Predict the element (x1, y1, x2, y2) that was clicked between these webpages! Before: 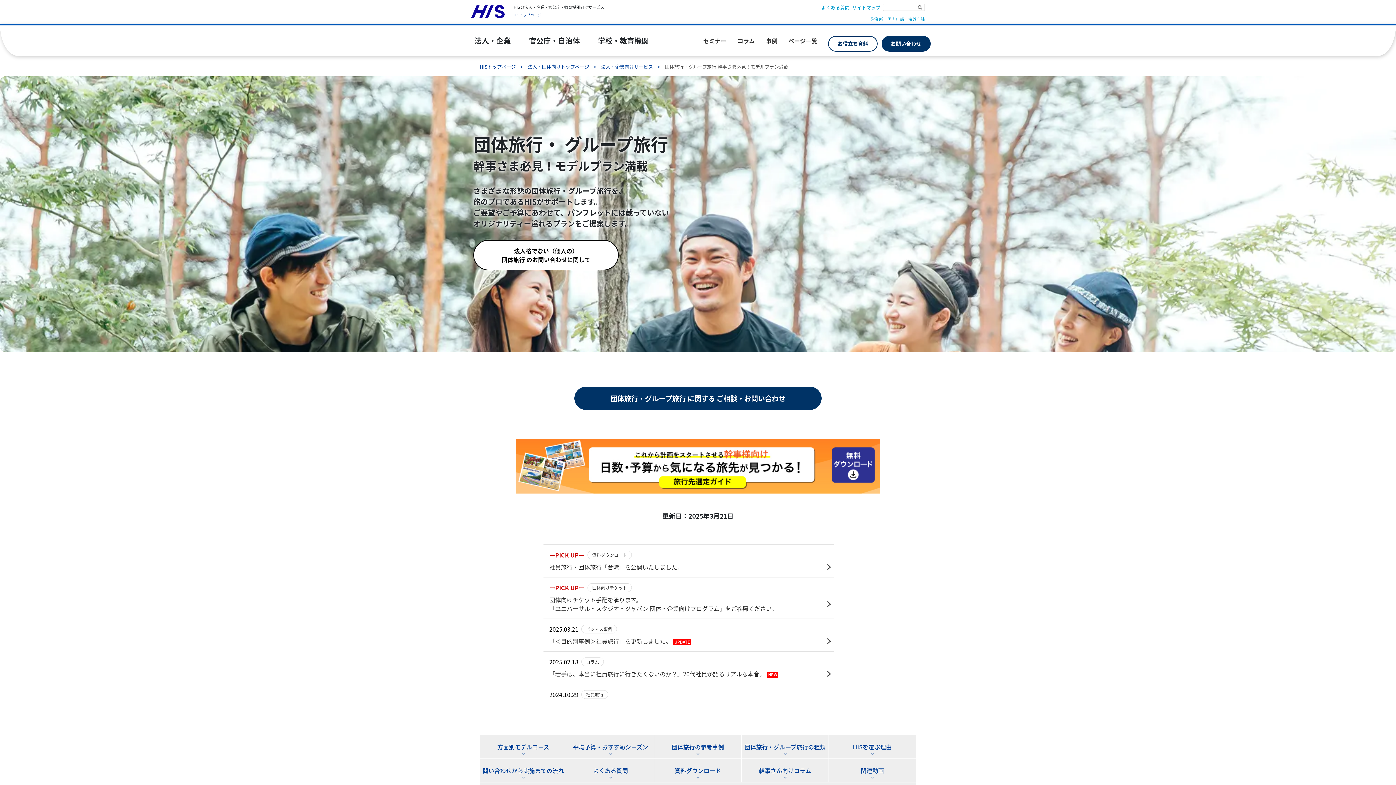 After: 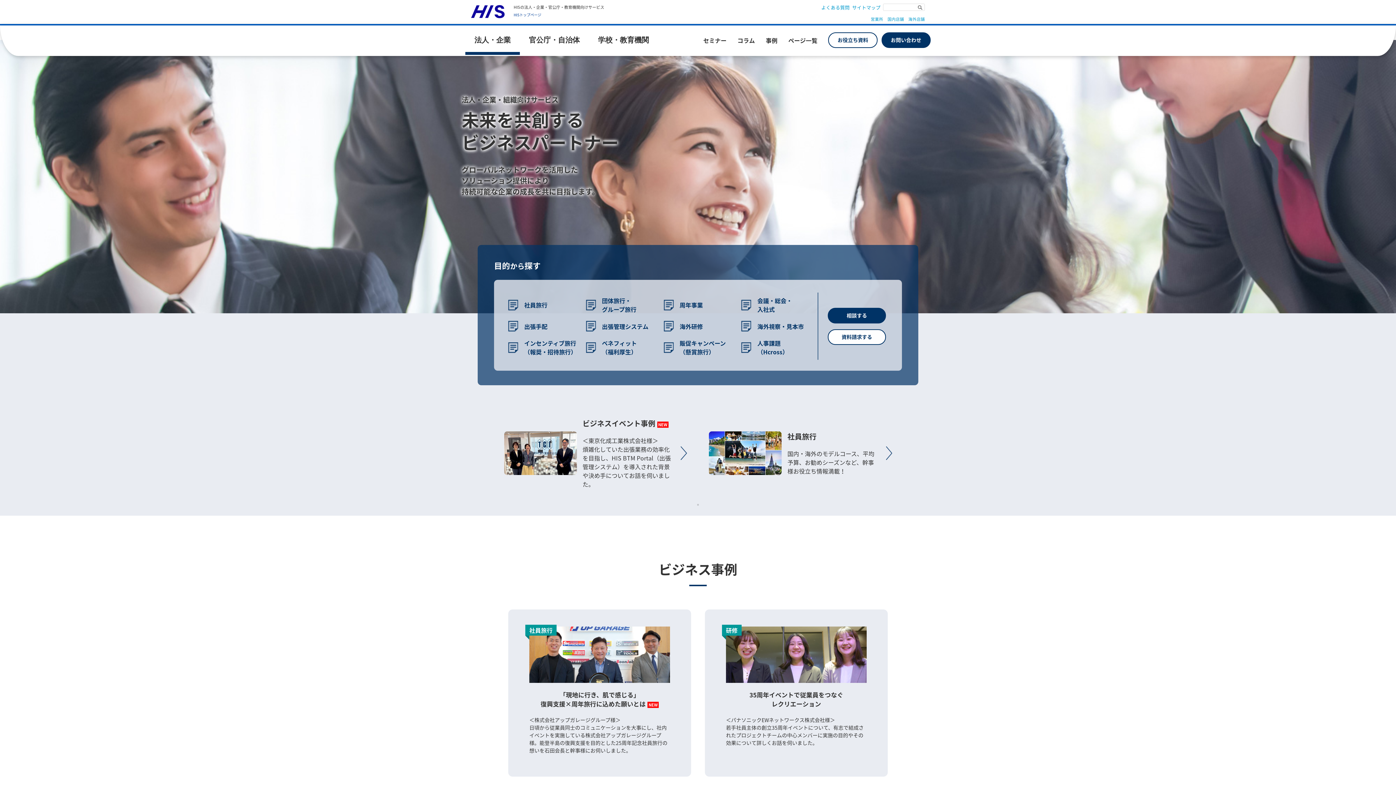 Action: bbox: (601, 63, 660, 70) label: 法人・企業向けサービス